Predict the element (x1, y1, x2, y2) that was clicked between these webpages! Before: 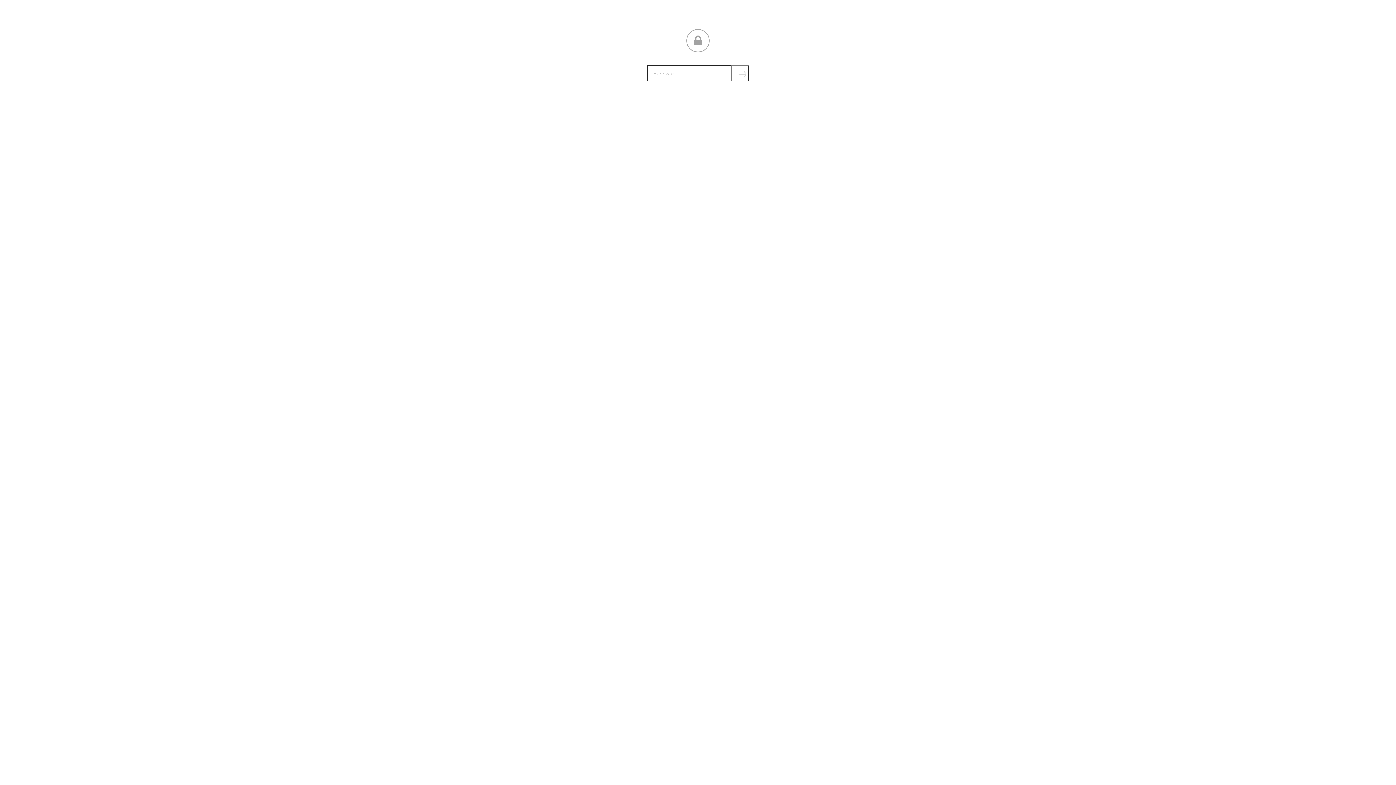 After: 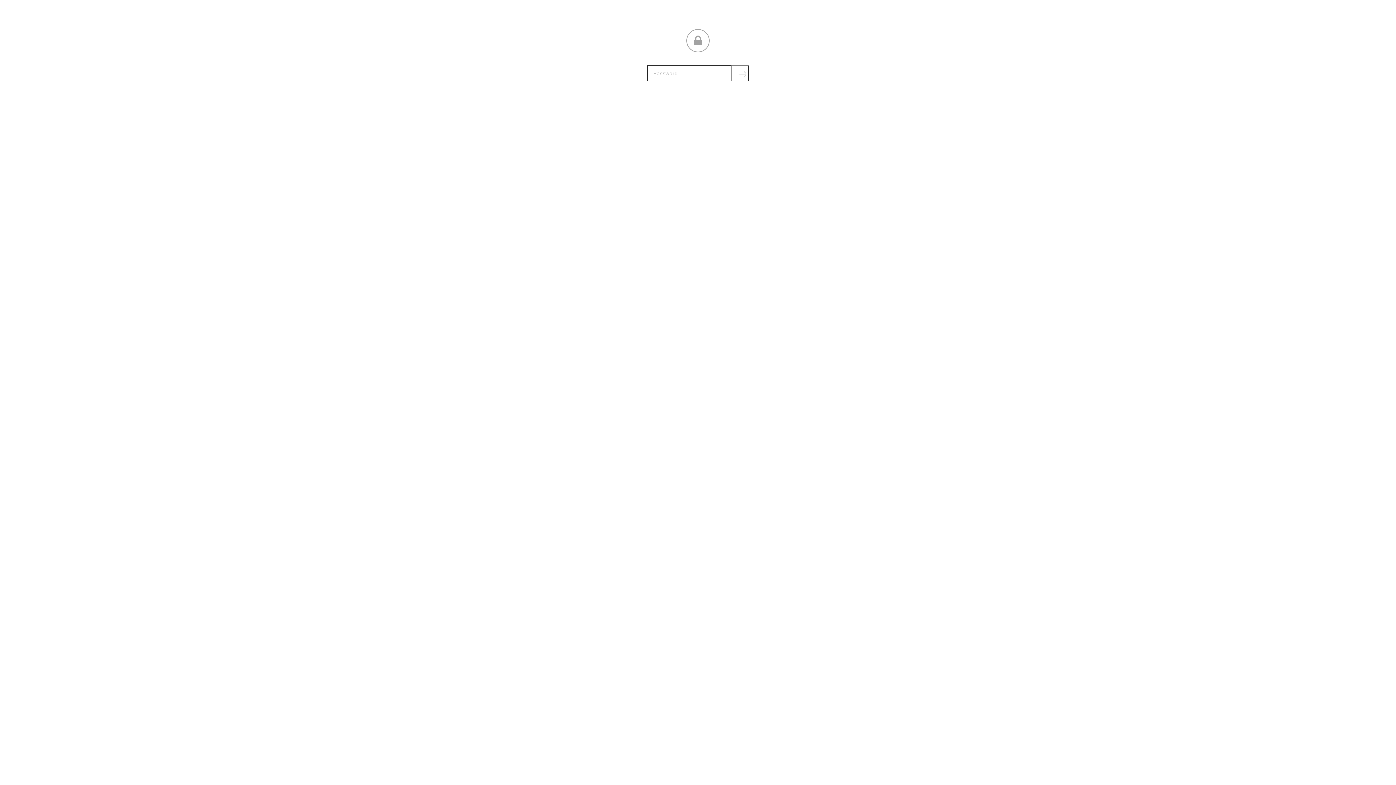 Action: label: Submit bbox: (731, 65, 749, 81)